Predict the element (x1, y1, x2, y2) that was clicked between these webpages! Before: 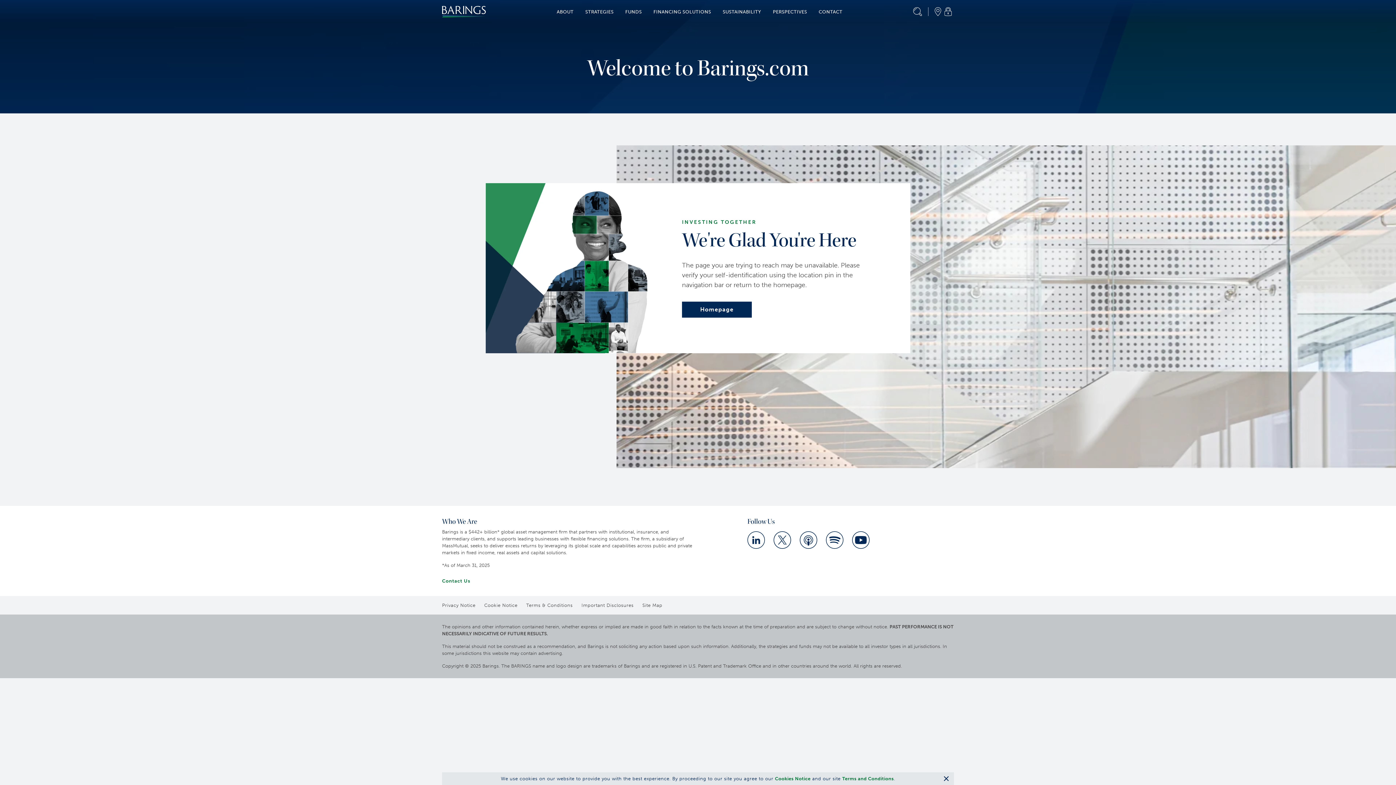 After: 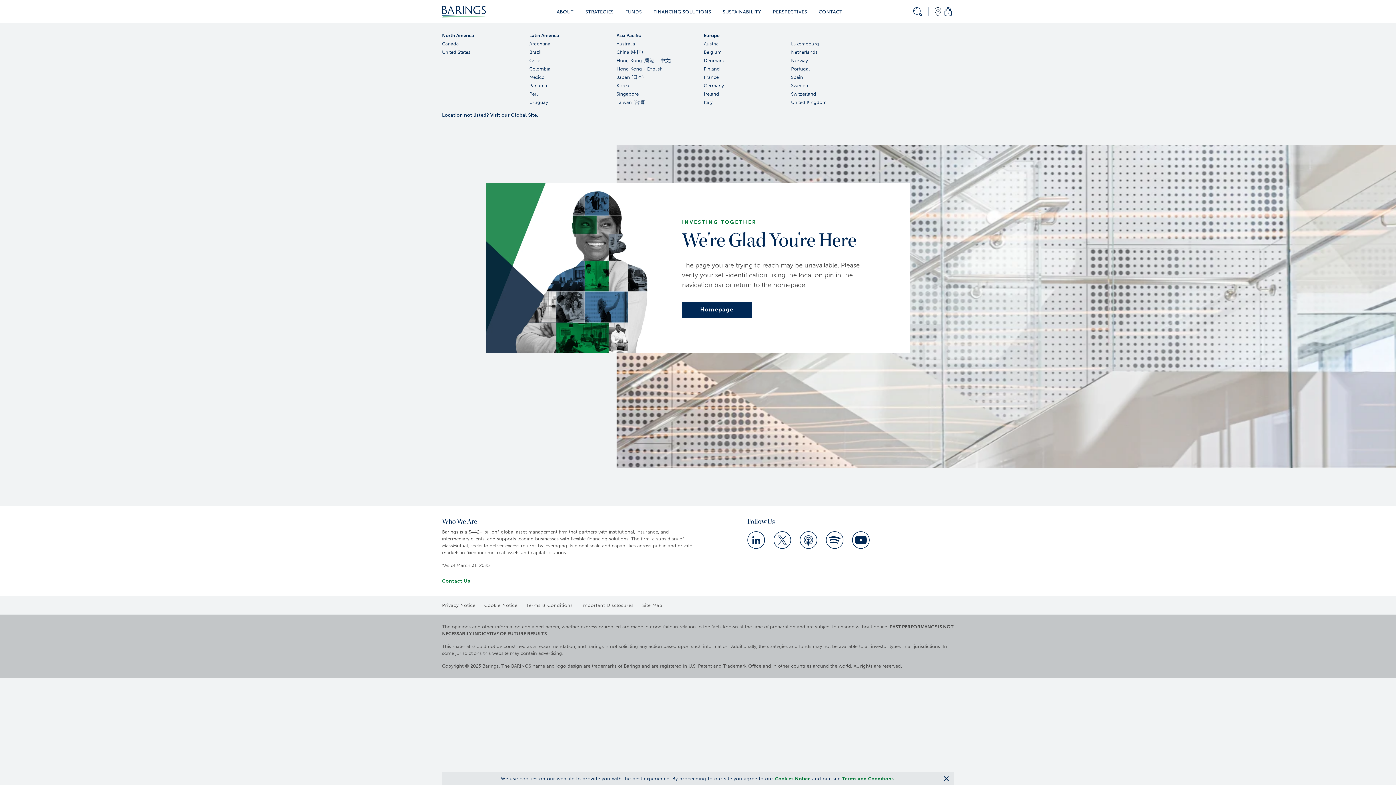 Action: label: Locations bbox: (933, 7, 942, 16)